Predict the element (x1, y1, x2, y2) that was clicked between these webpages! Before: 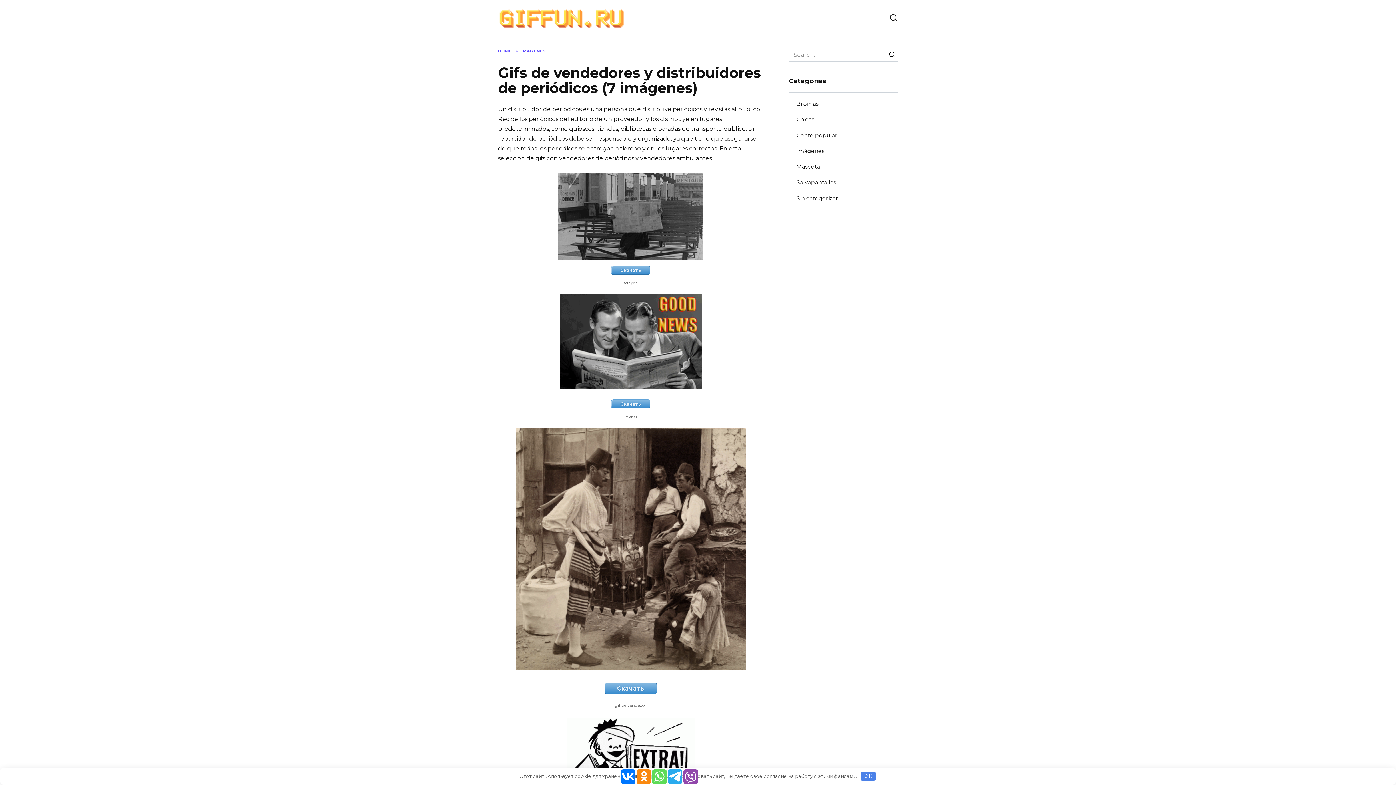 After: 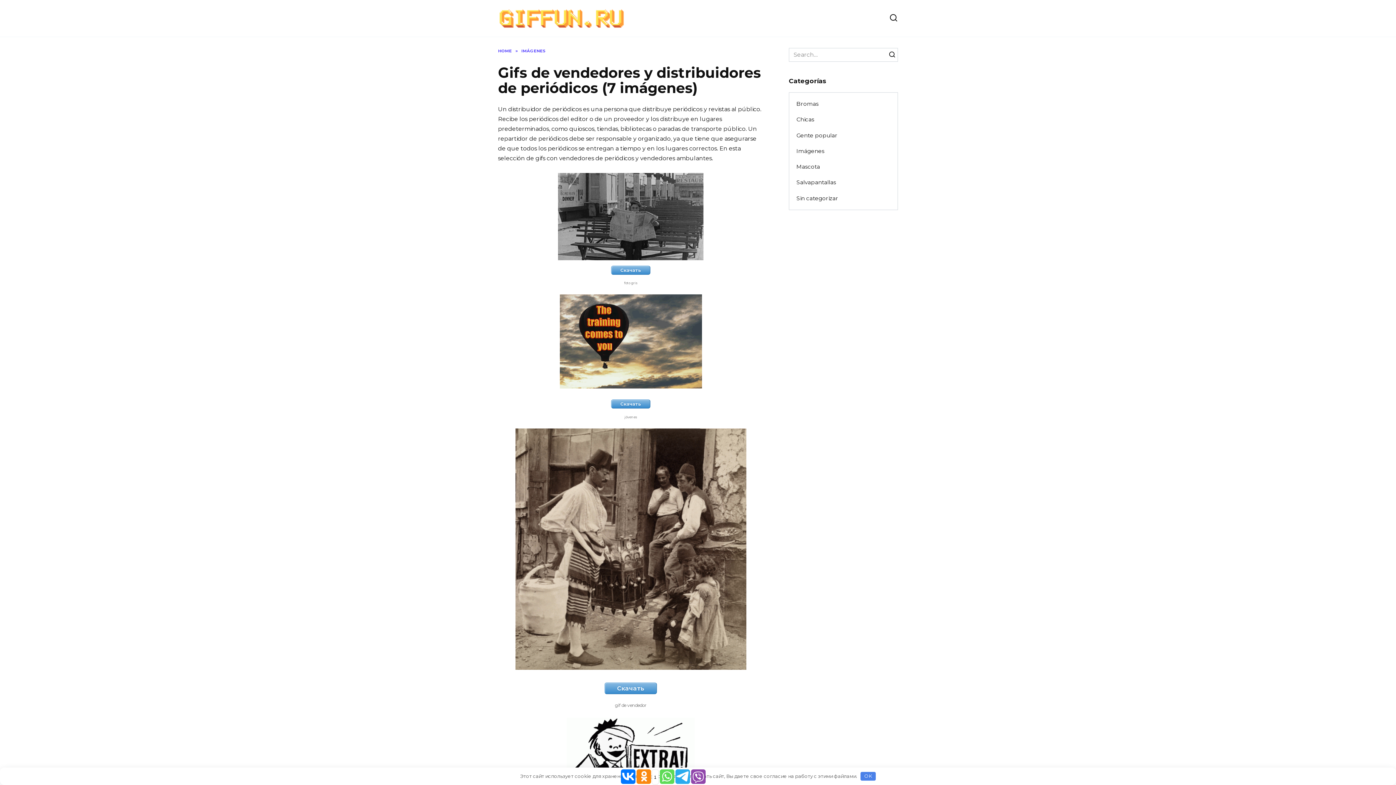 Action: bbox: (636, 769, 651, 784)